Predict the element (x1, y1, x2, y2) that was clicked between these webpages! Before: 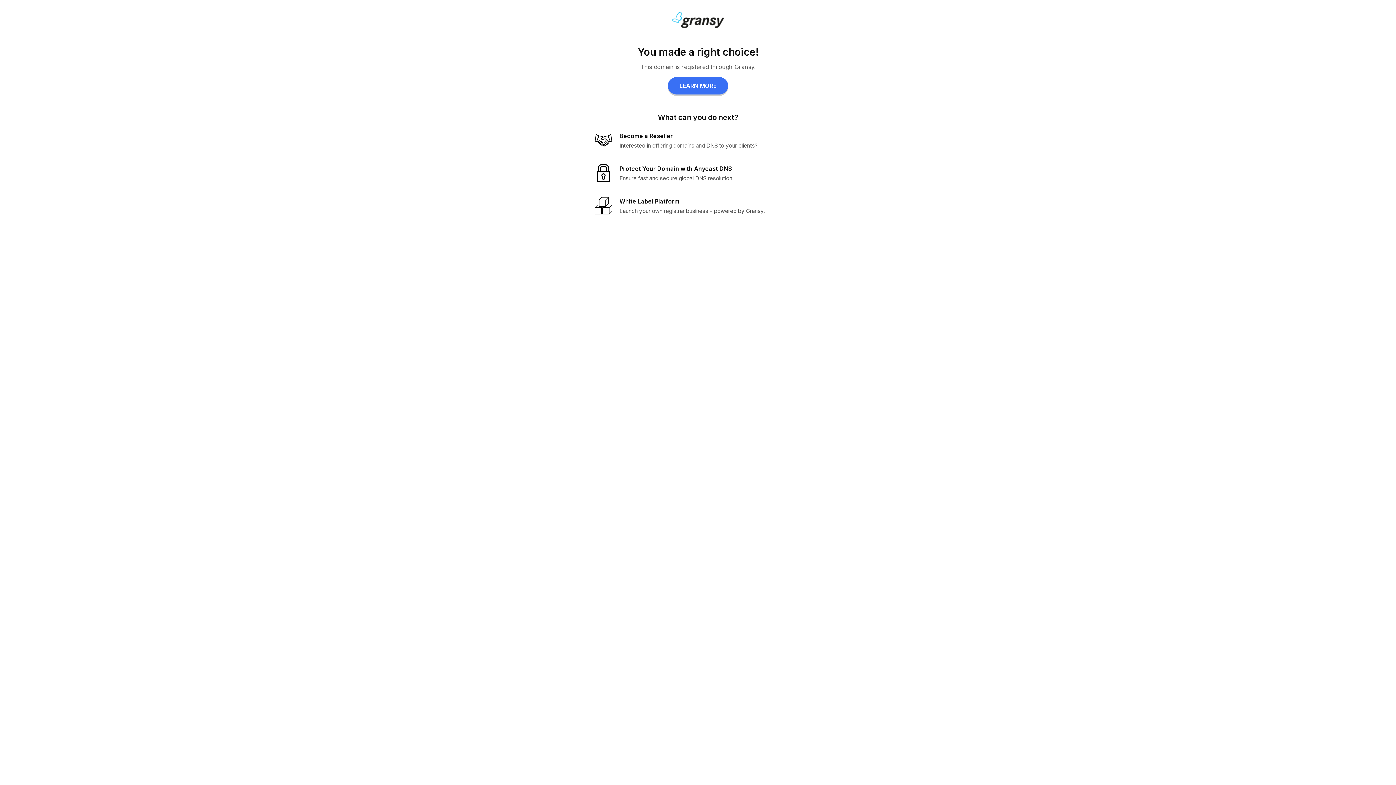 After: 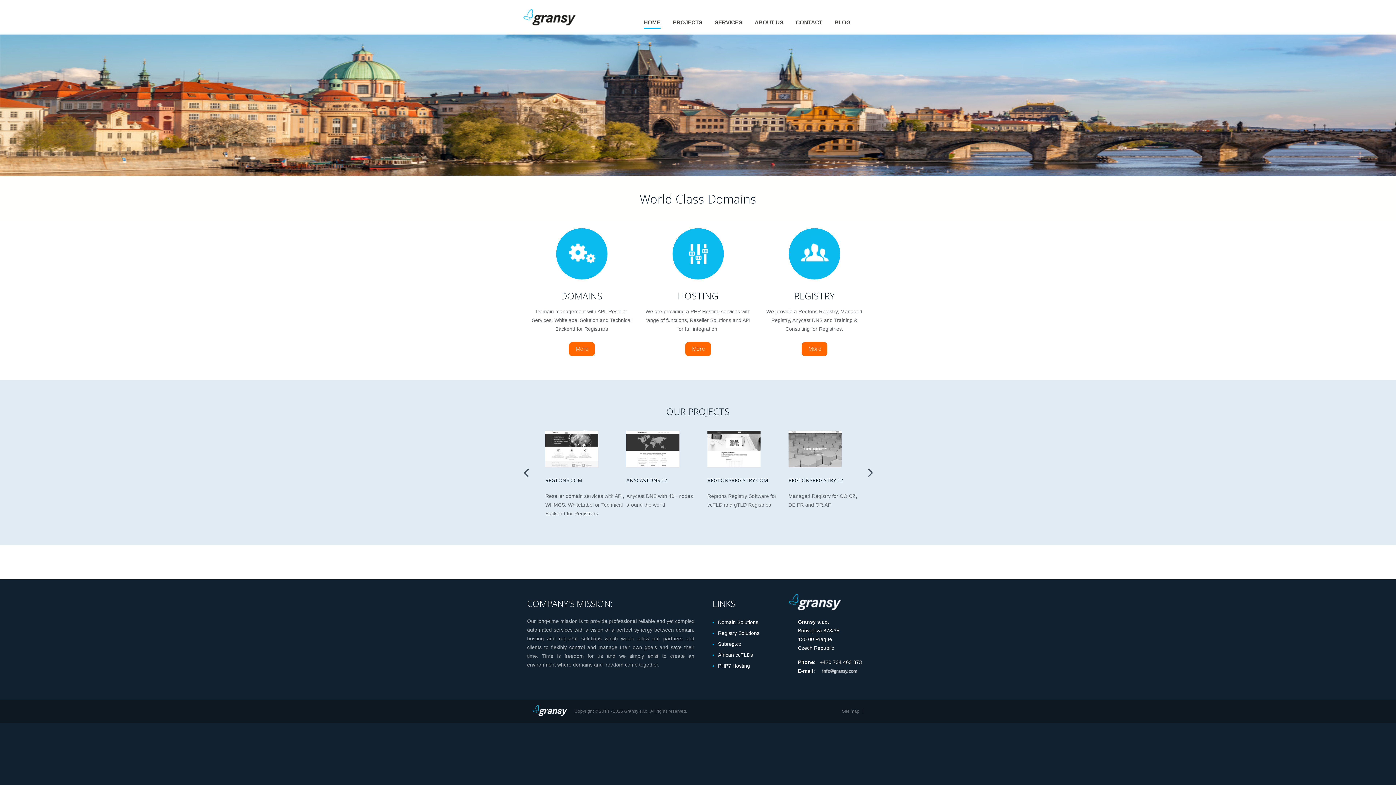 Action: bbox: (668, 77, 728, 94) label: LEARN MORE